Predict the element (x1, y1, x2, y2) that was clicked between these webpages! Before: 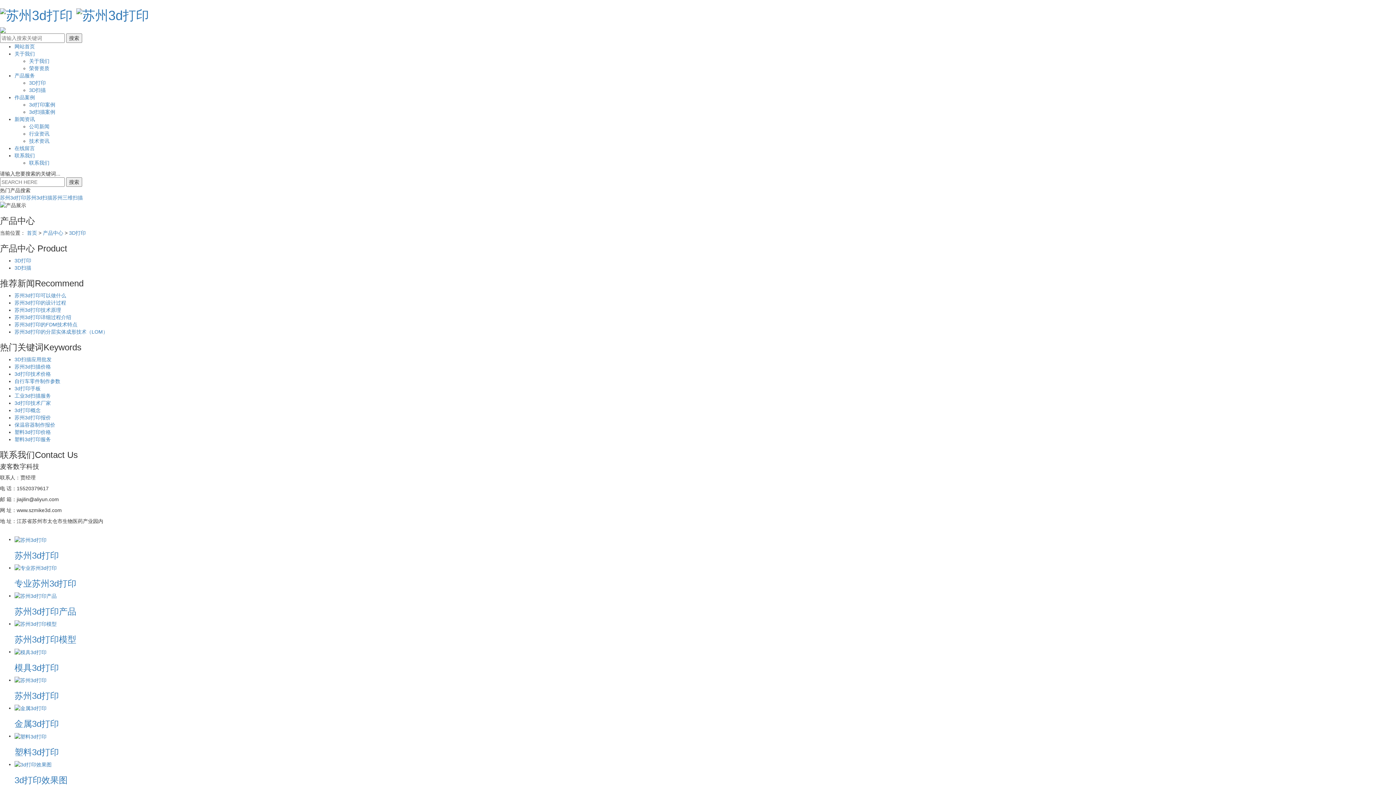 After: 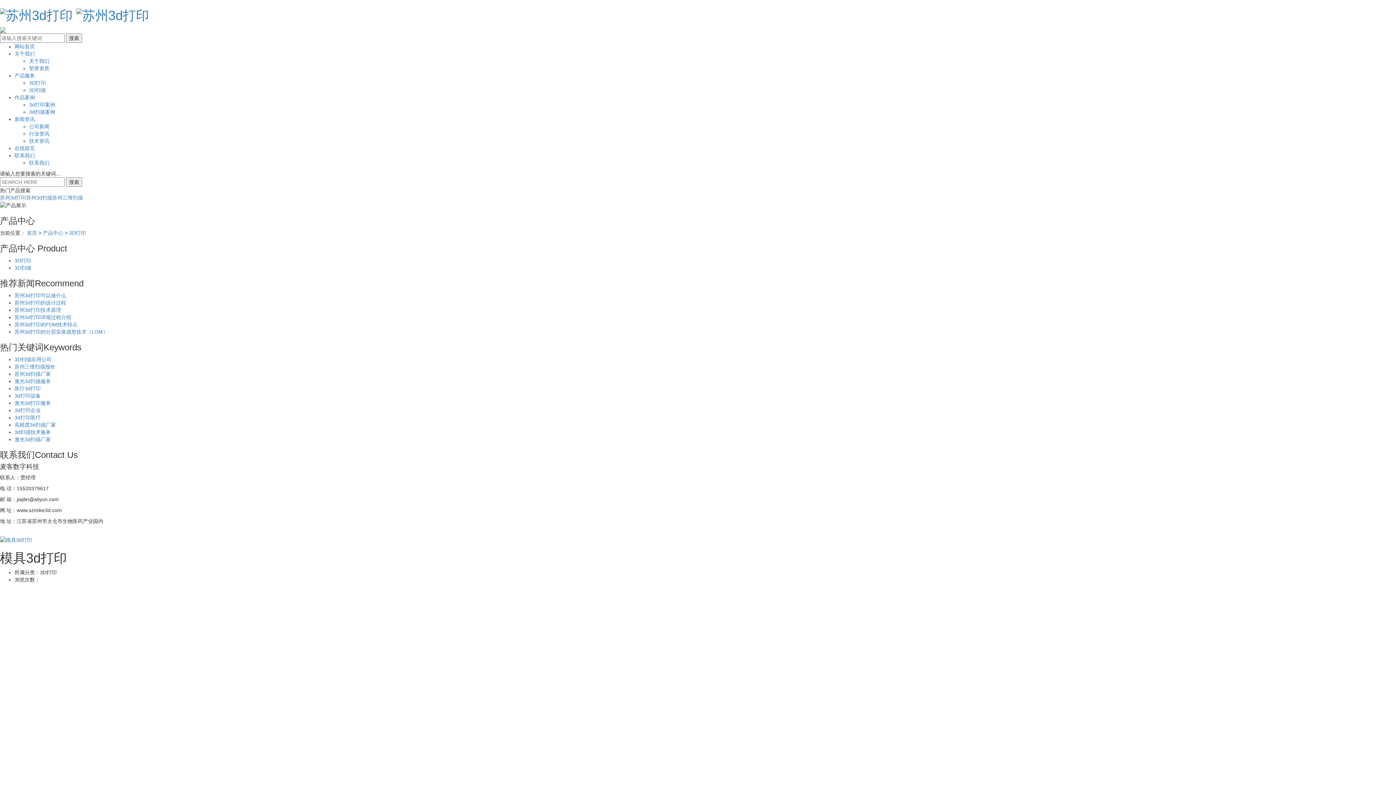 Action: bbox: (14, 415, 50, 420) label: 苏州3d打印报价